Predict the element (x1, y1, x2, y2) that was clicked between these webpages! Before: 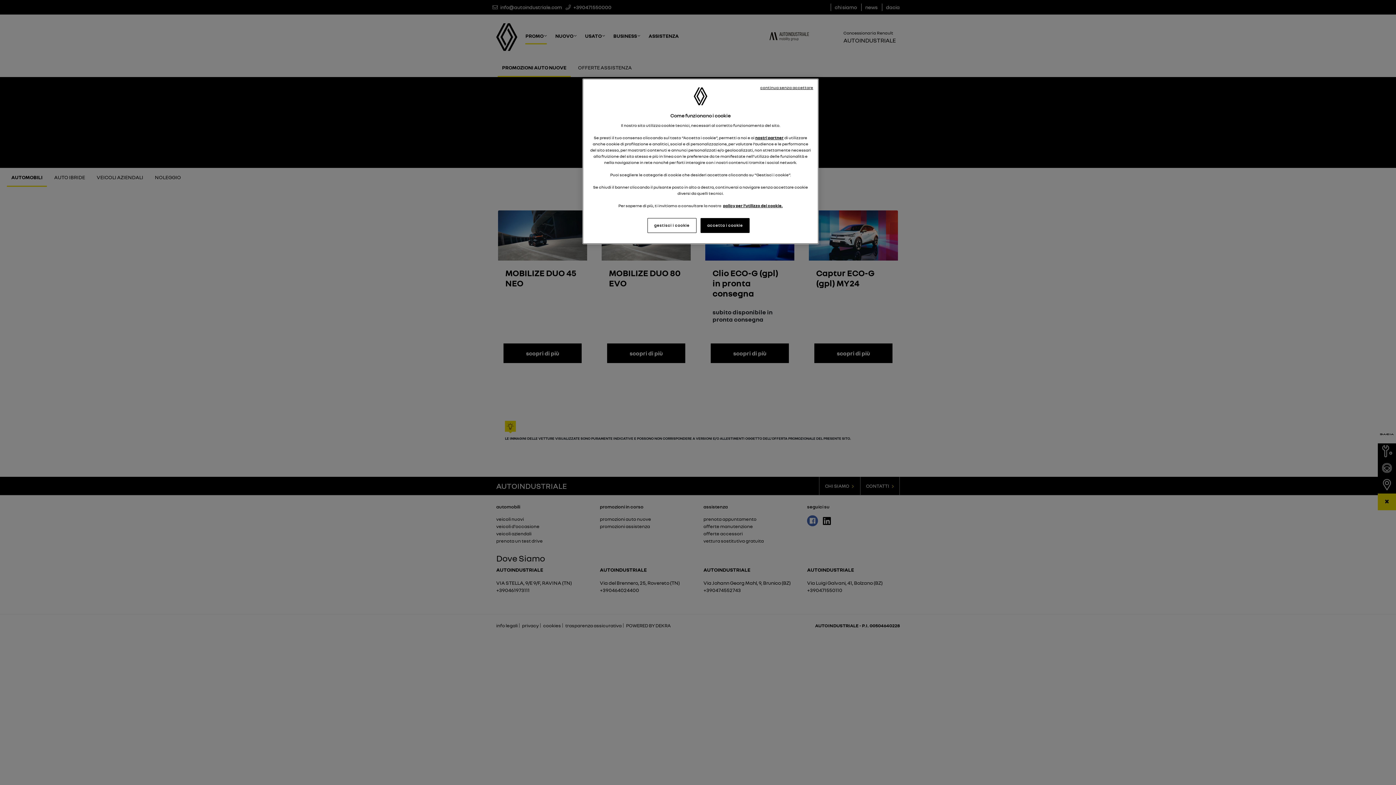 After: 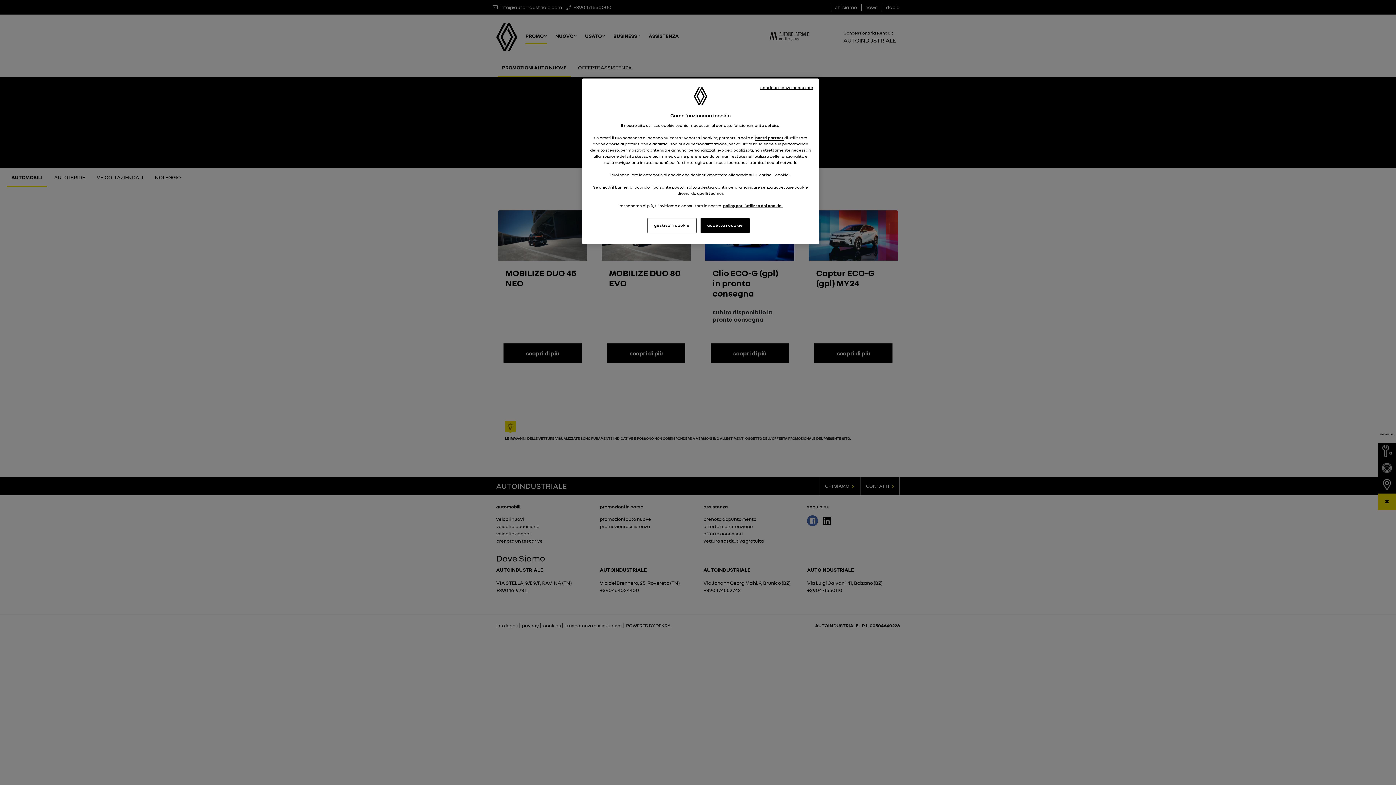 Action: bbox: (755, 135, 783, 140) label: nostri partner